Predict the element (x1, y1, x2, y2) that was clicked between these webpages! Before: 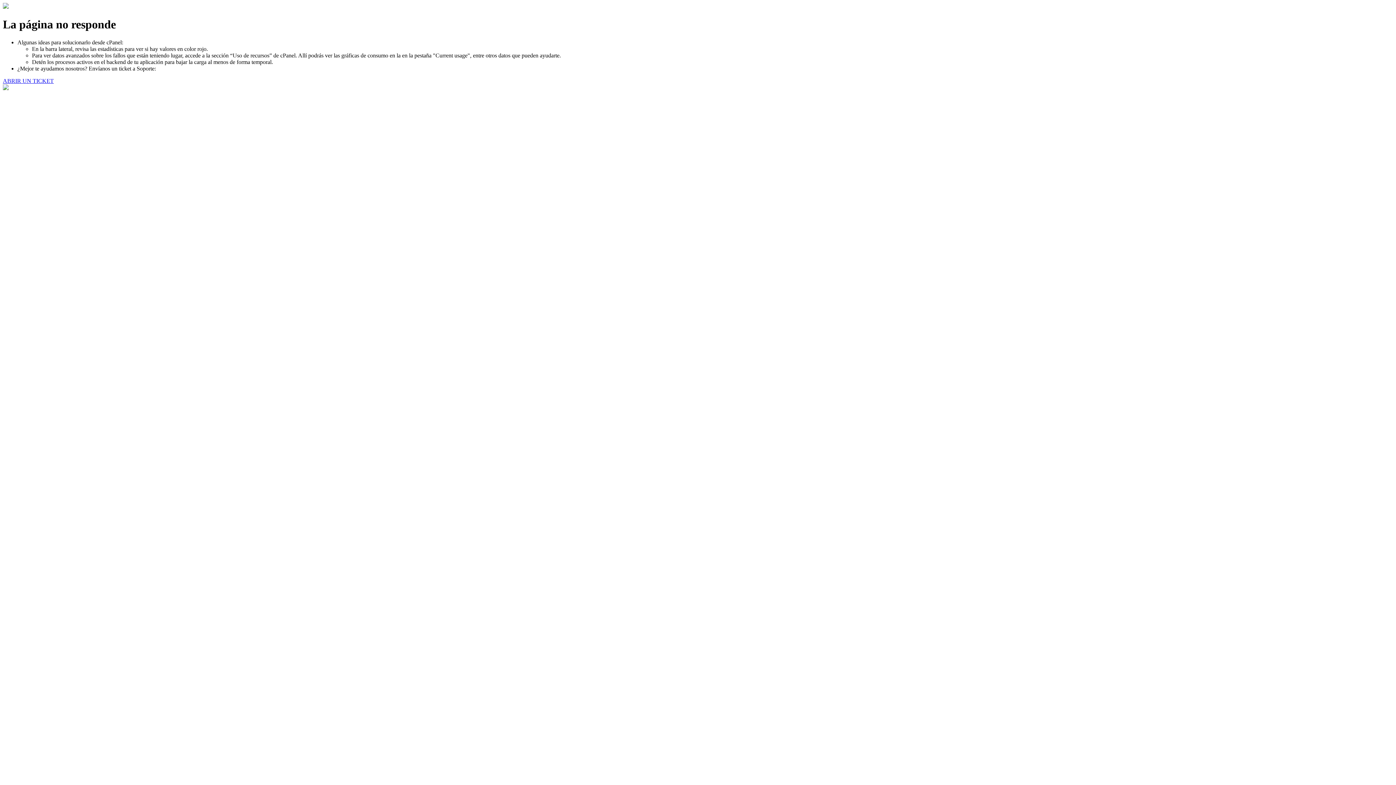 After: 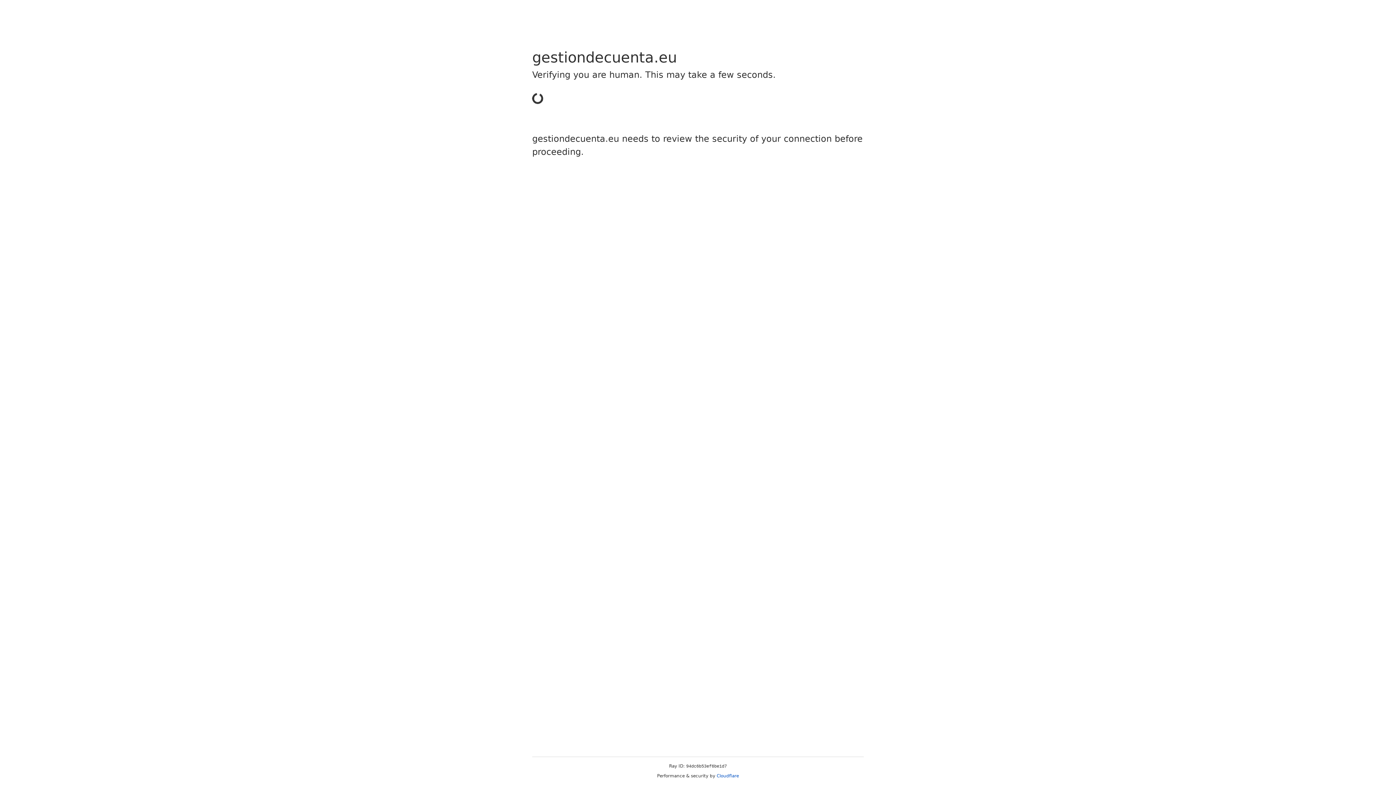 Action: label: ABRIR UN TICKET bbox: (2, 77, 53, 83)